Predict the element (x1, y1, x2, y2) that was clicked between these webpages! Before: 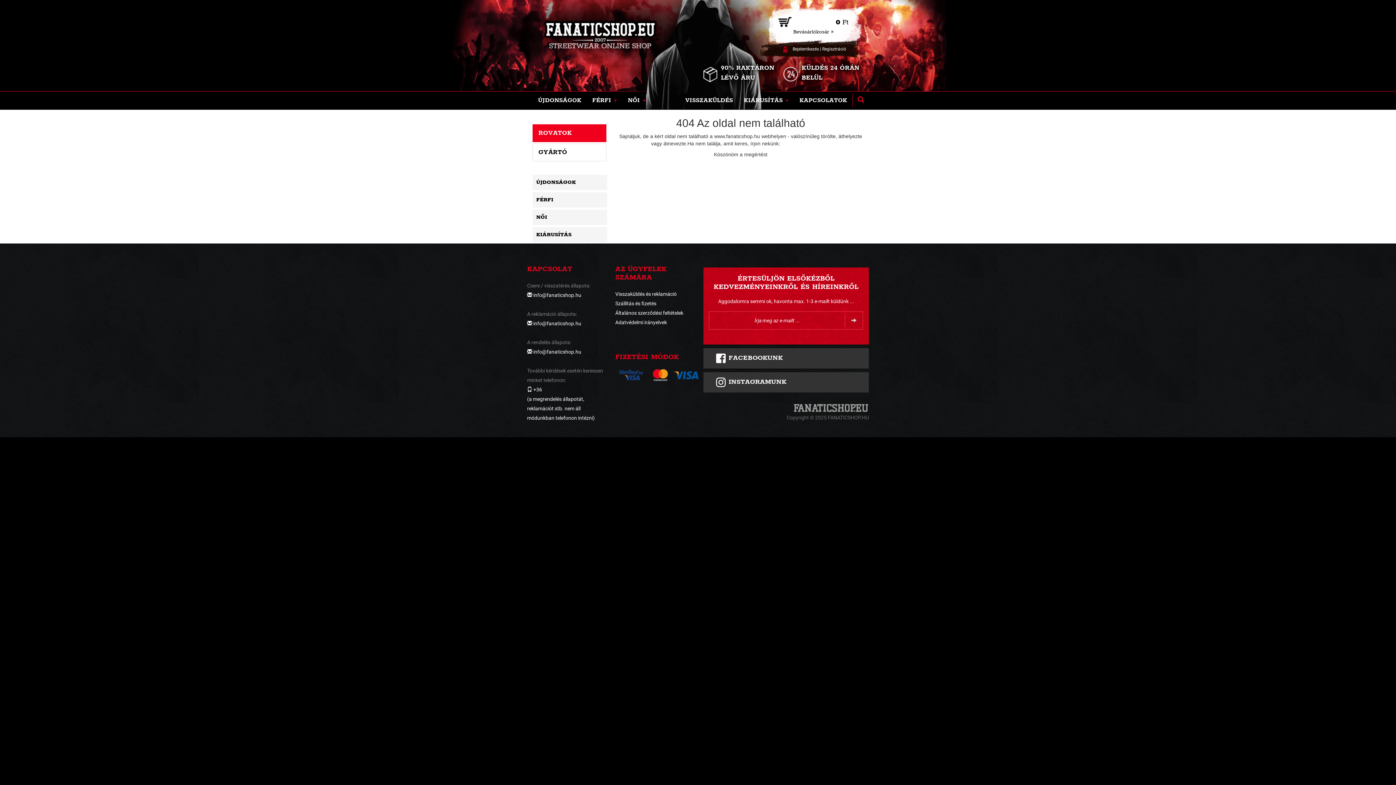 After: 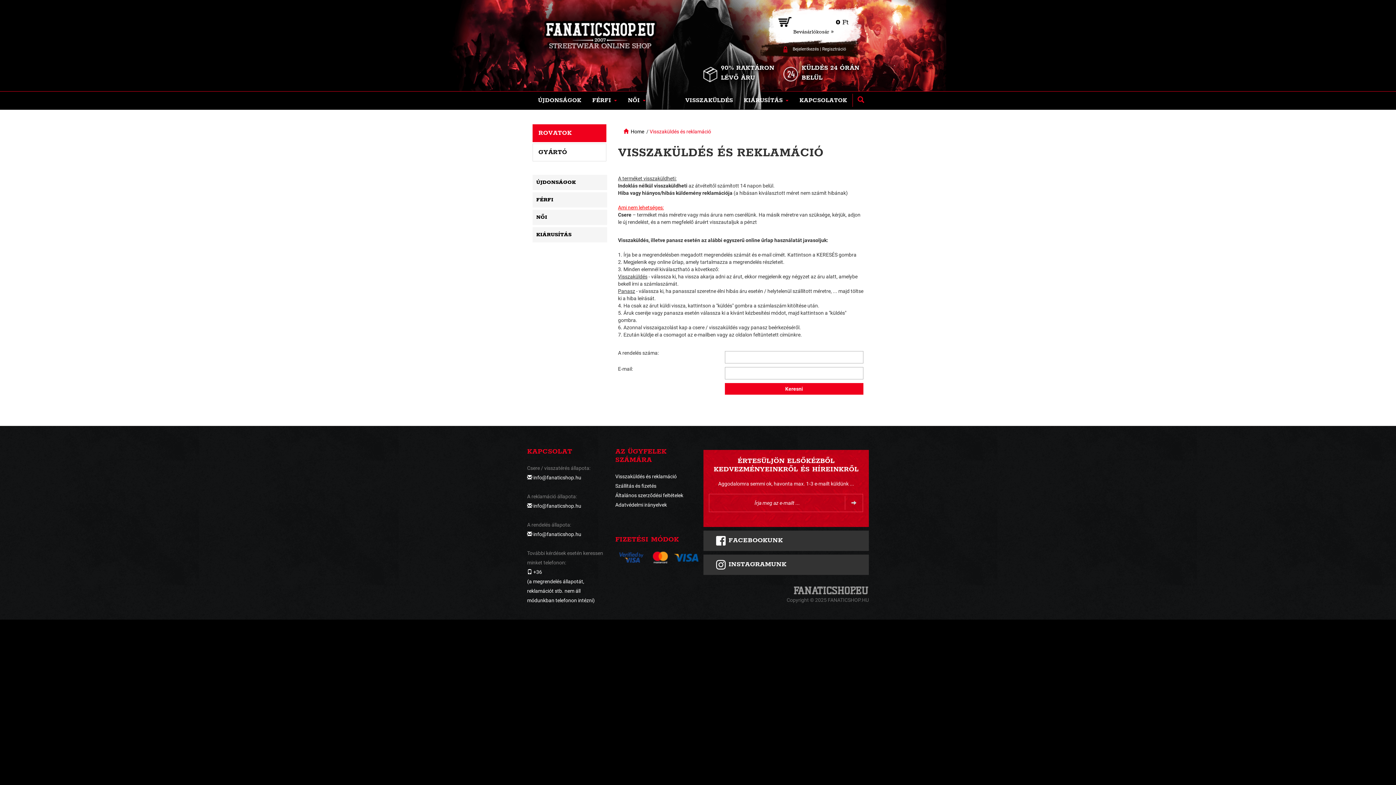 Action: bbox: (680, 91, 738, 109) label: VISSZAKÜLDÉS